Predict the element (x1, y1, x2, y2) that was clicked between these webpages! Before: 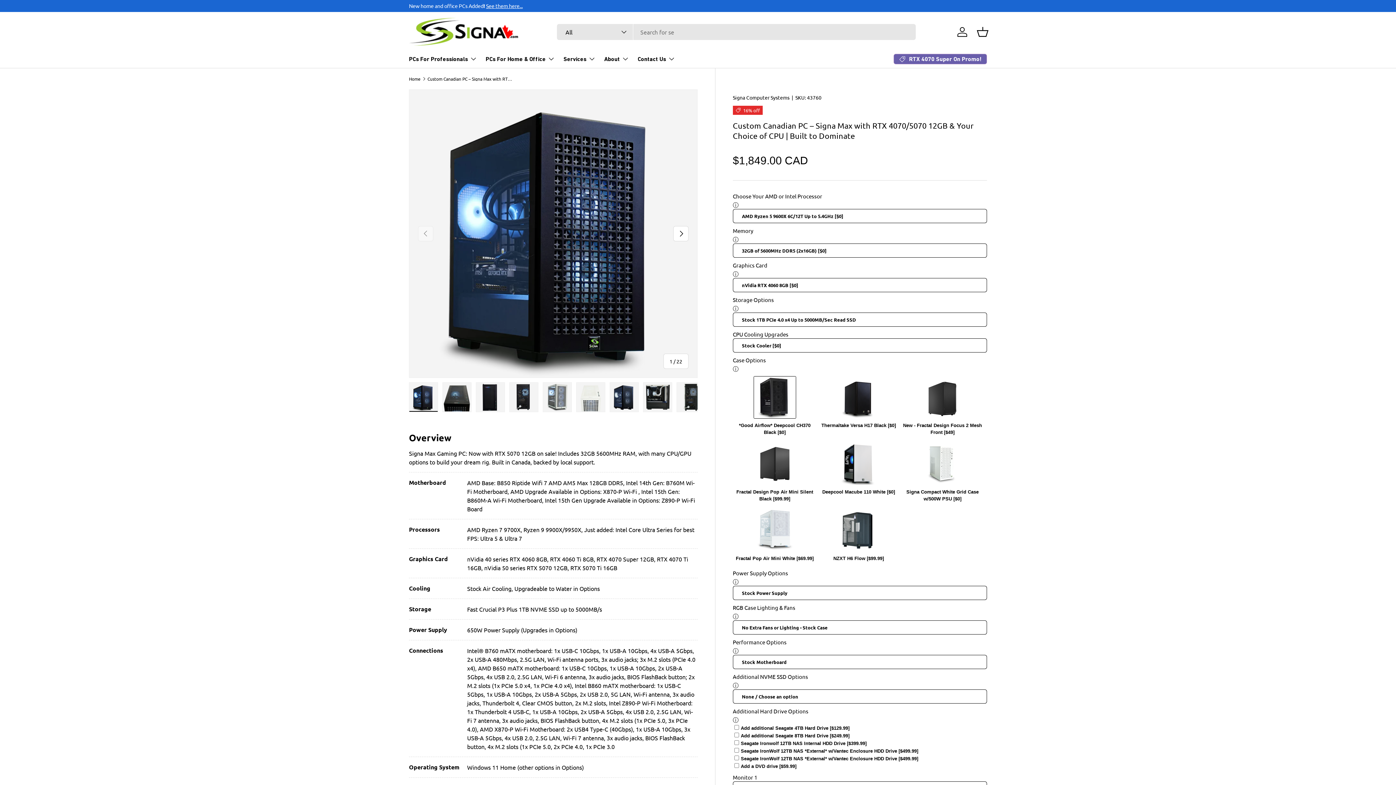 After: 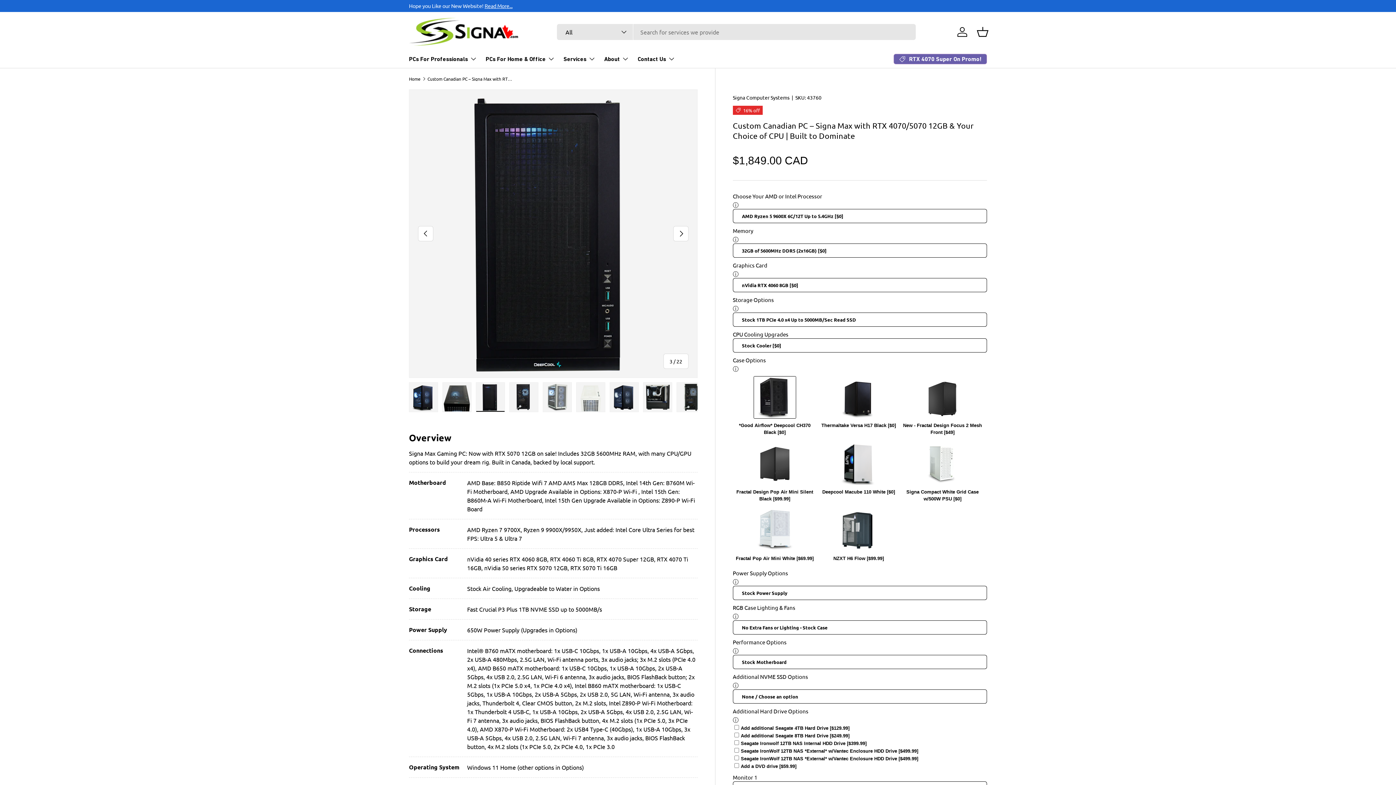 Action: label: Load image 3 in gallery view bbox: (476, 382, 505, 412)